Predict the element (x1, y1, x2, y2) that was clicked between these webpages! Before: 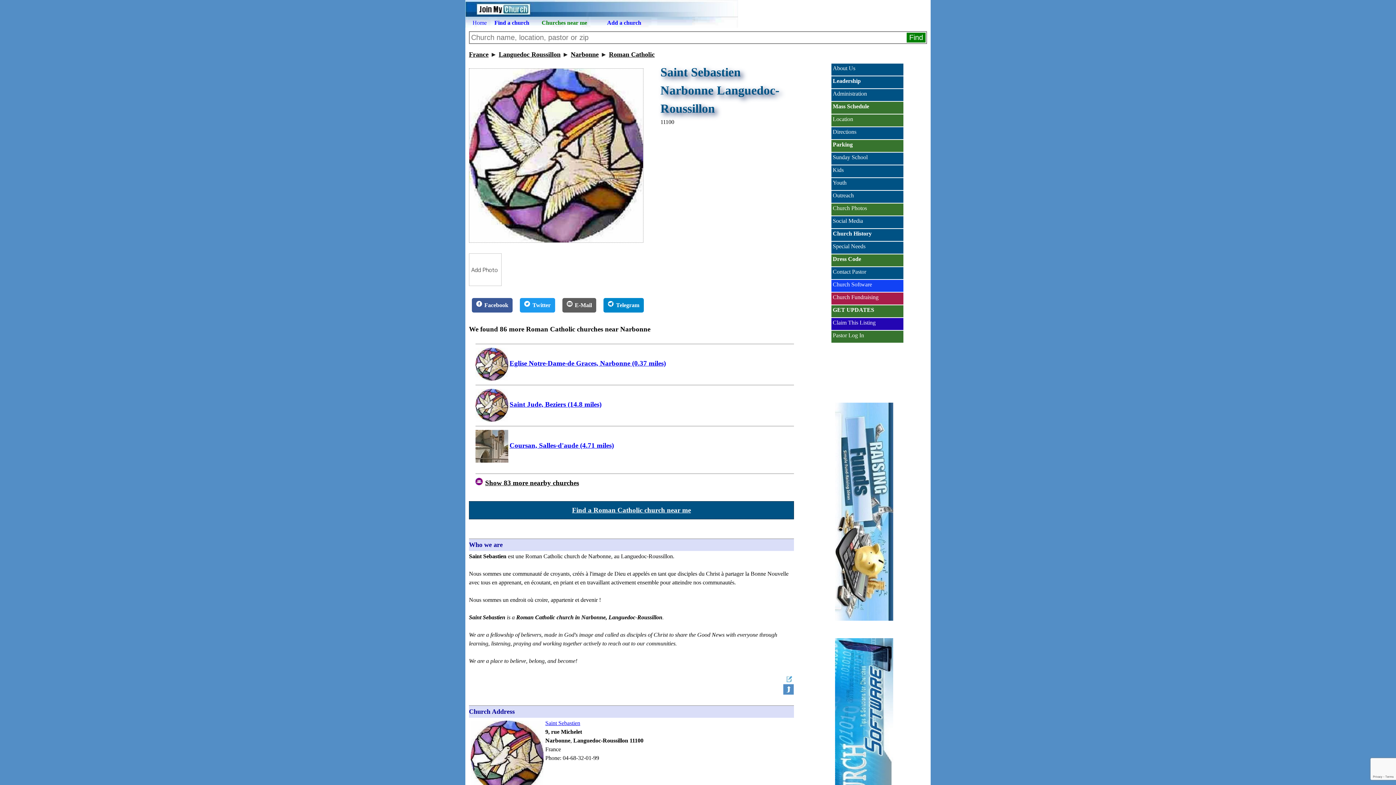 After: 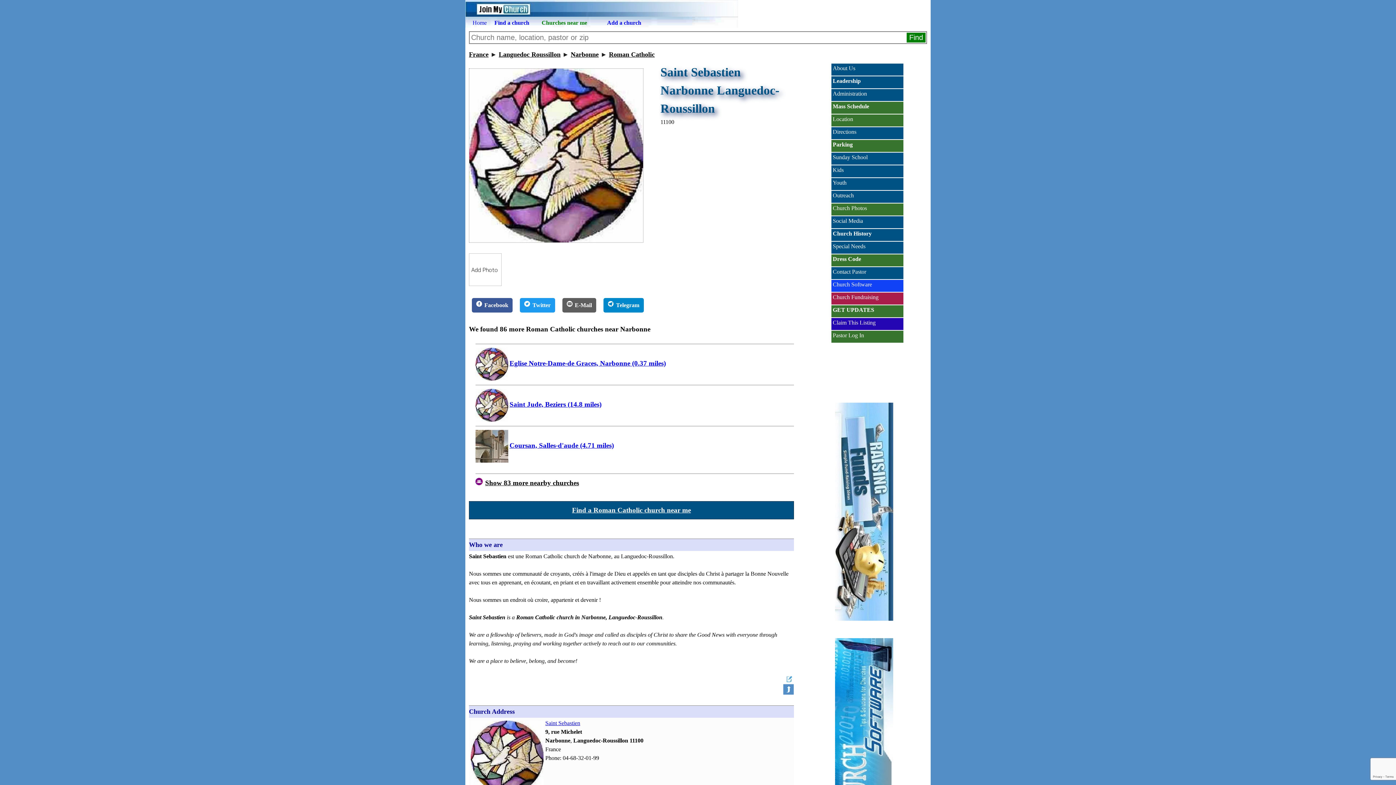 Action: bbox: (545, 720, 580, 726) label: Saint Sebastien